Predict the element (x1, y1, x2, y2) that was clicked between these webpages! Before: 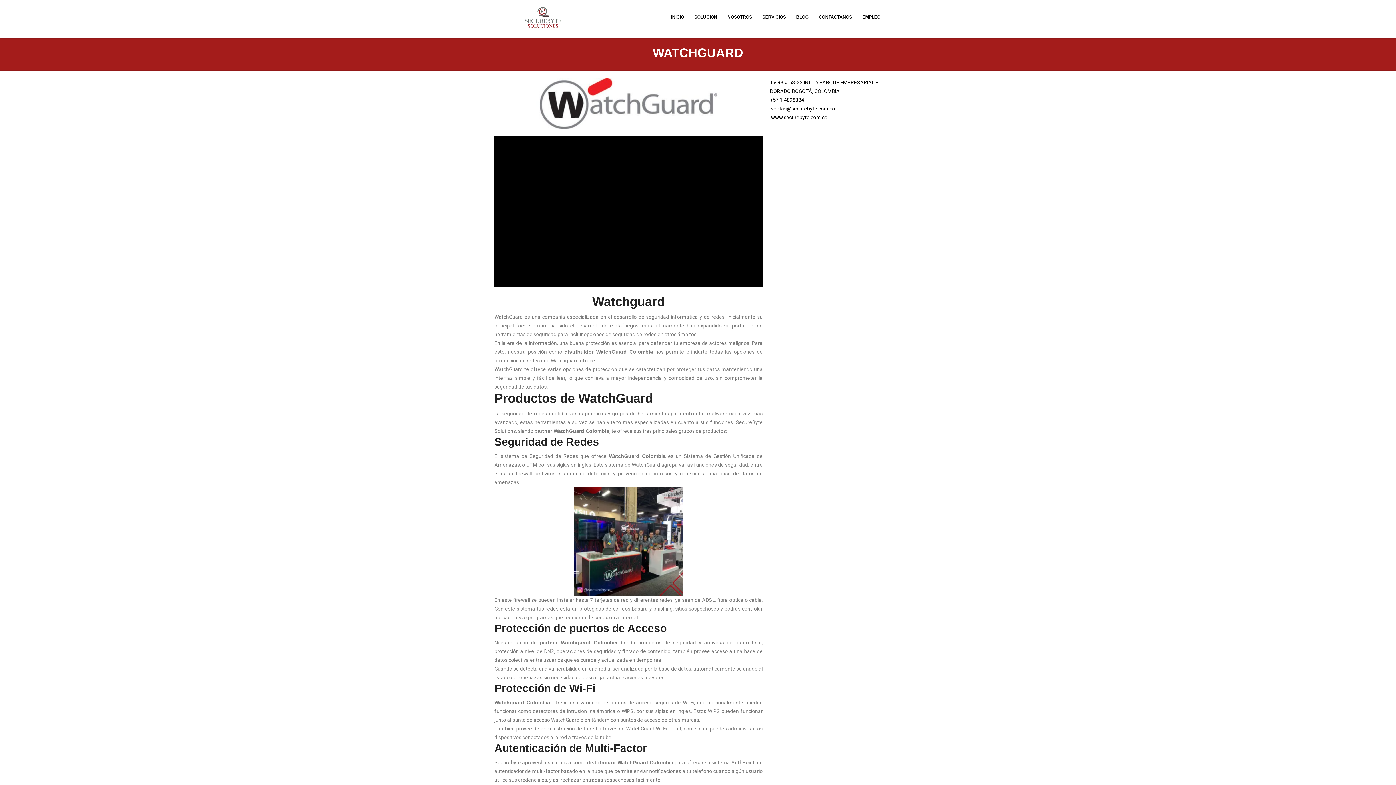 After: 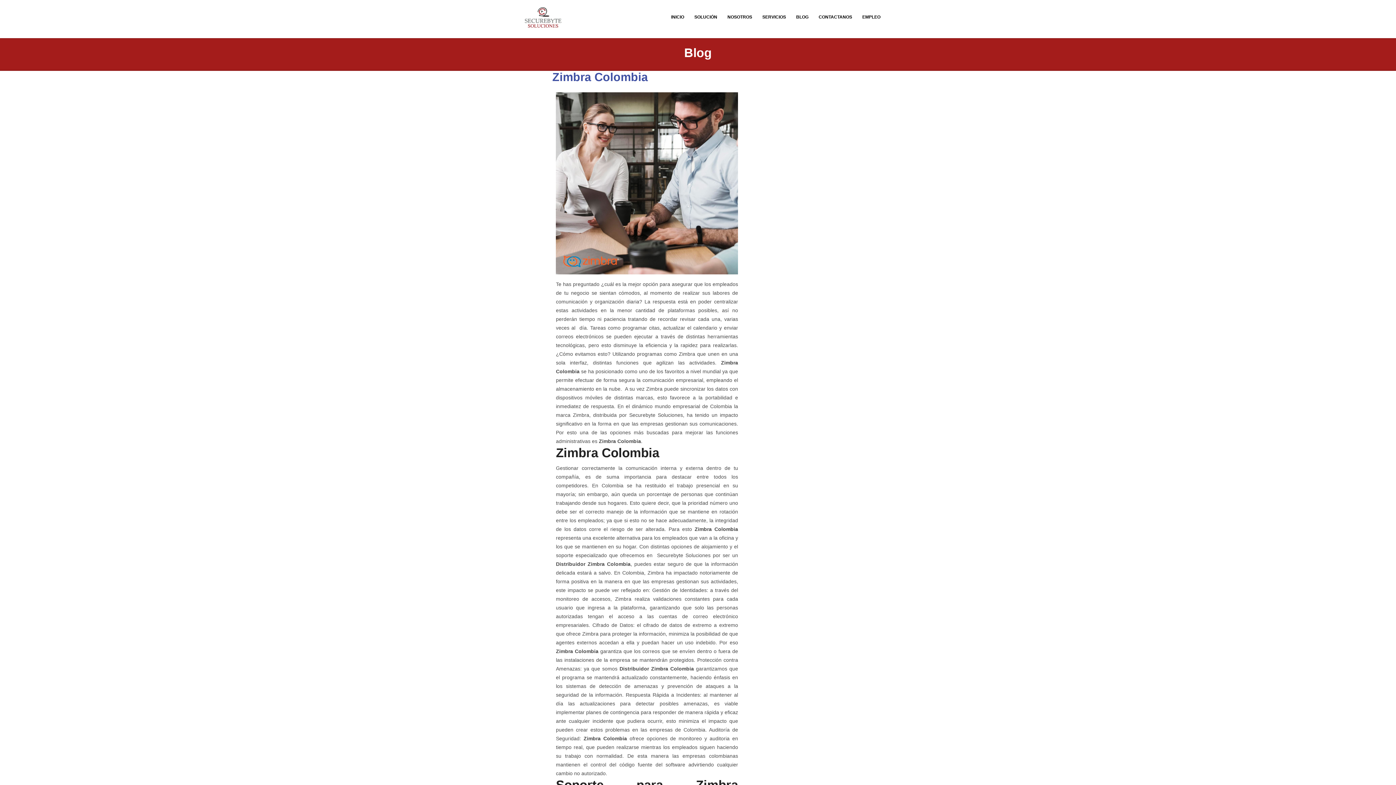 Action: bbox: (791, 12, 813, 22) label: BLOG